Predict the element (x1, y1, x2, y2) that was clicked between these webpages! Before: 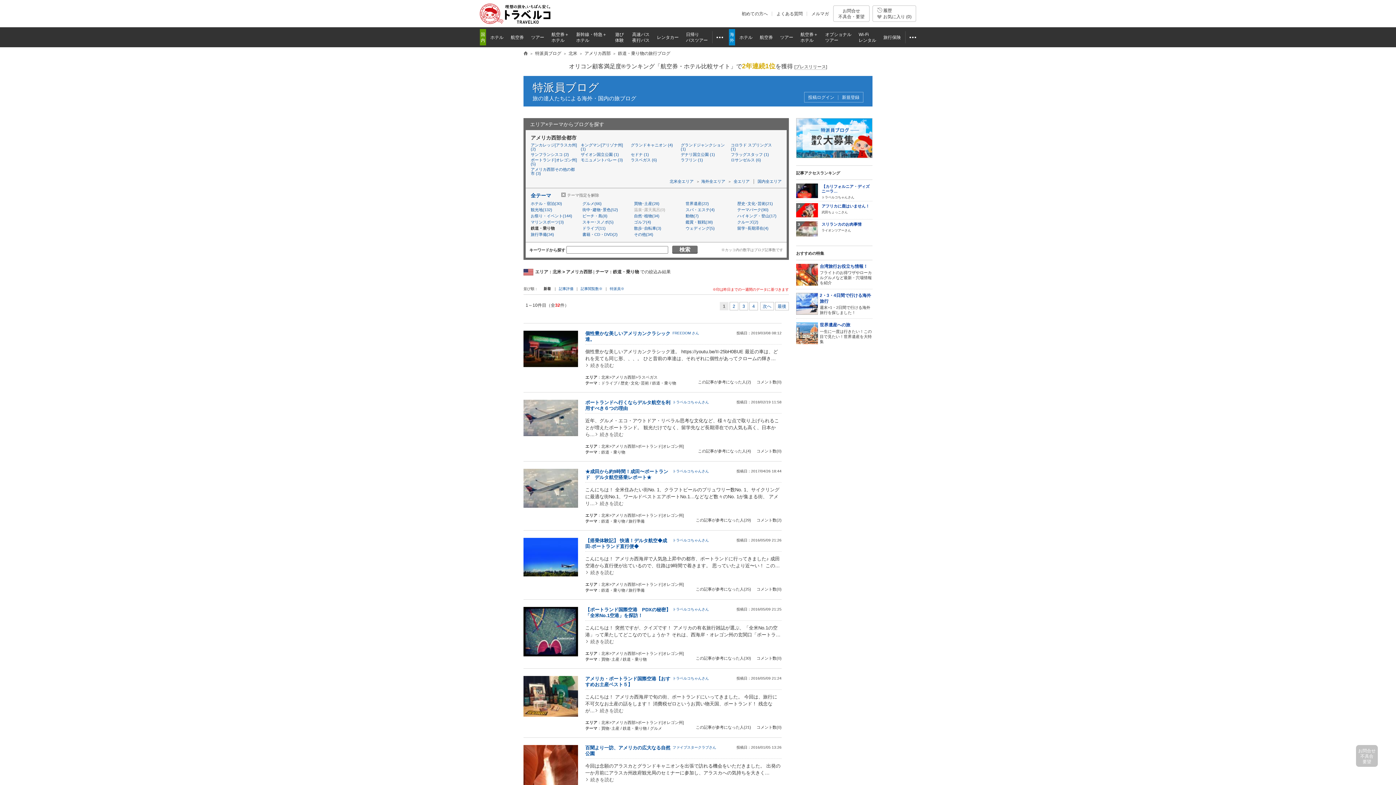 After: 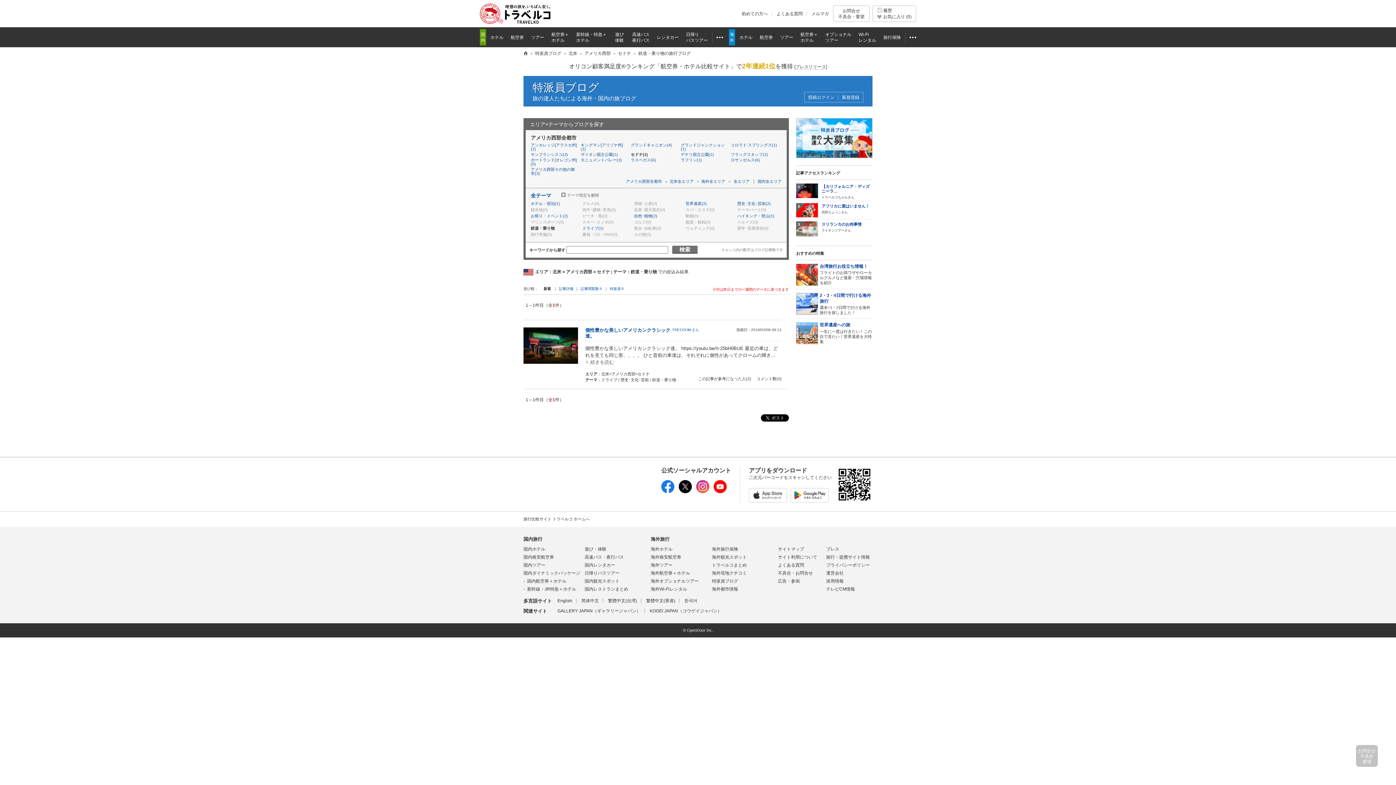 Action: bbox: (630, 152, 649, 156) label: セドナ (1)